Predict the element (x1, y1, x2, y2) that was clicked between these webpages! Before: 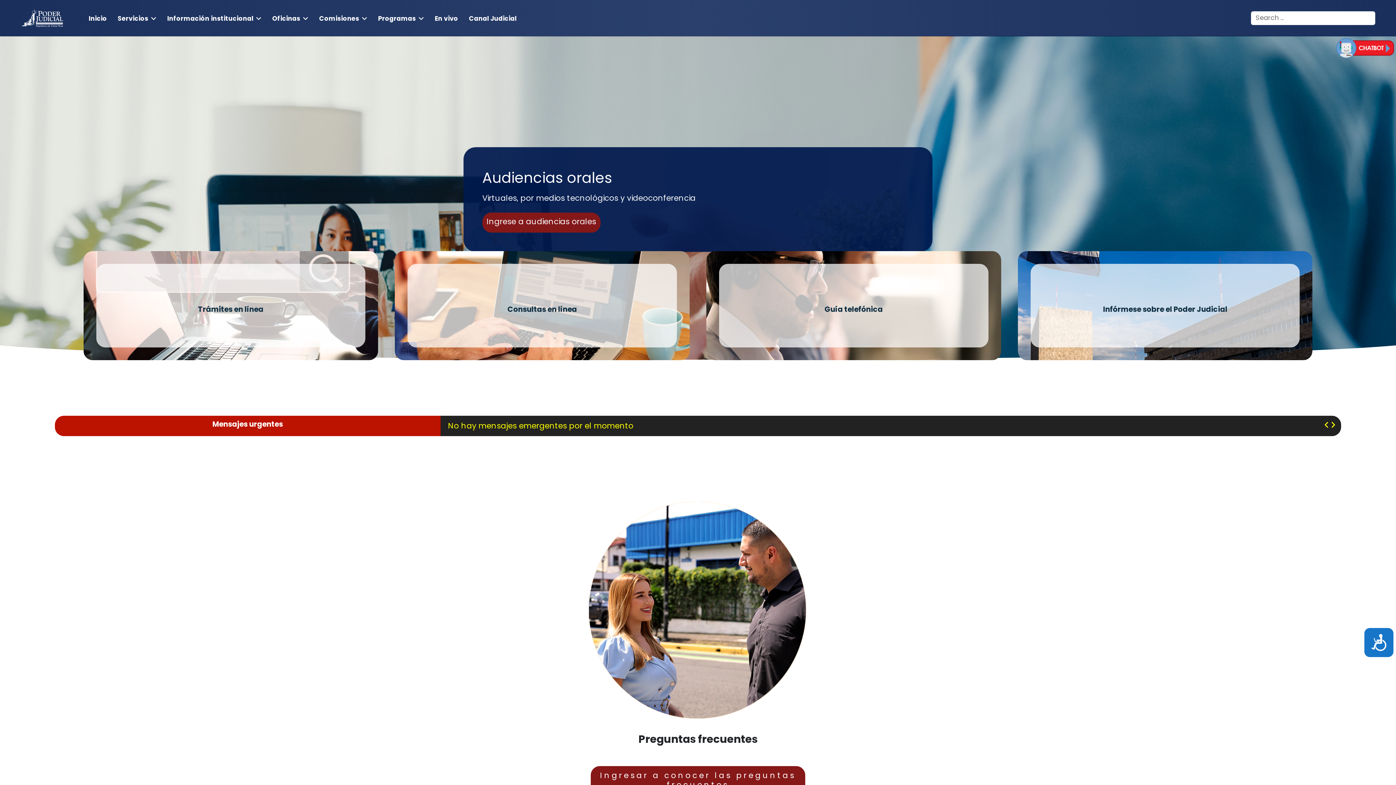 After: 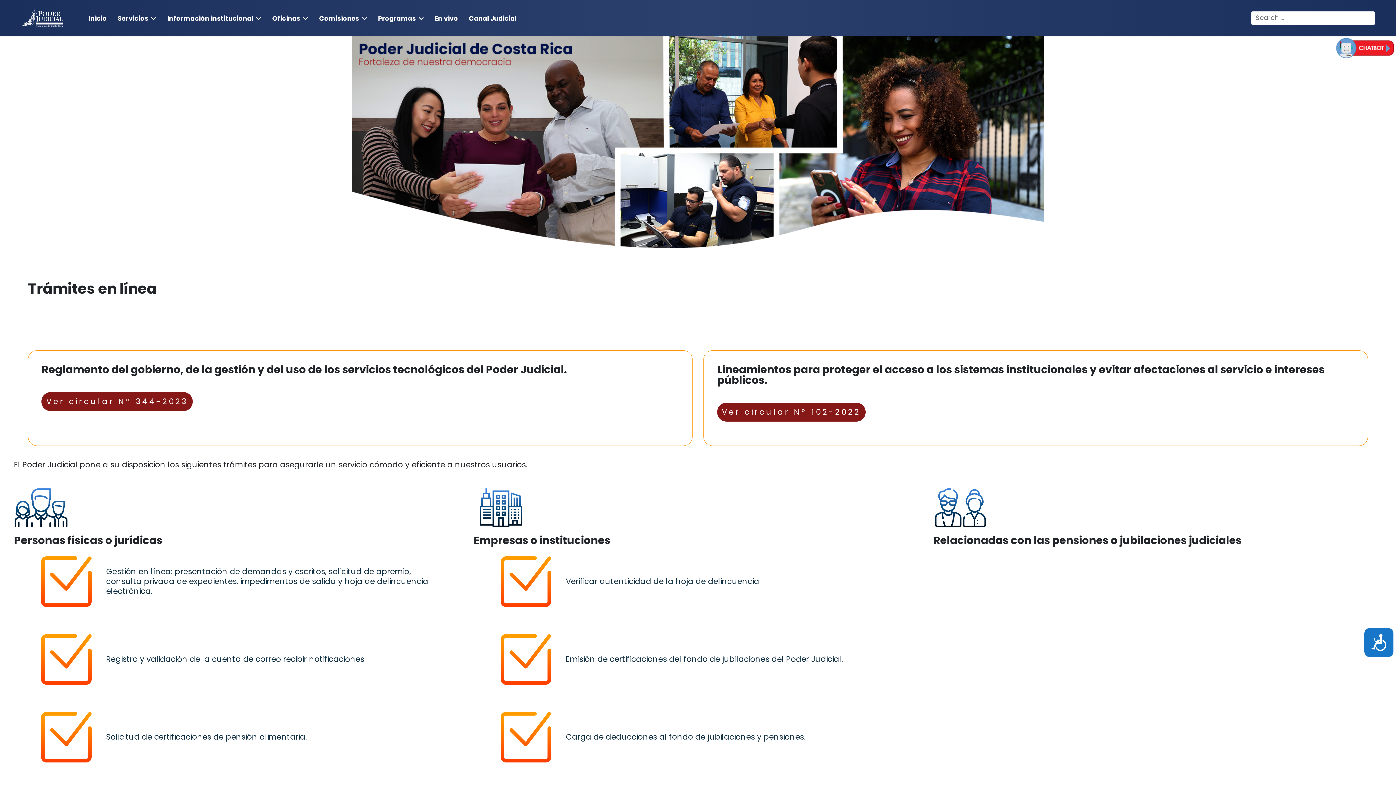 Action: bbox: (198, 304, 263, 315) label: Trámites en línea